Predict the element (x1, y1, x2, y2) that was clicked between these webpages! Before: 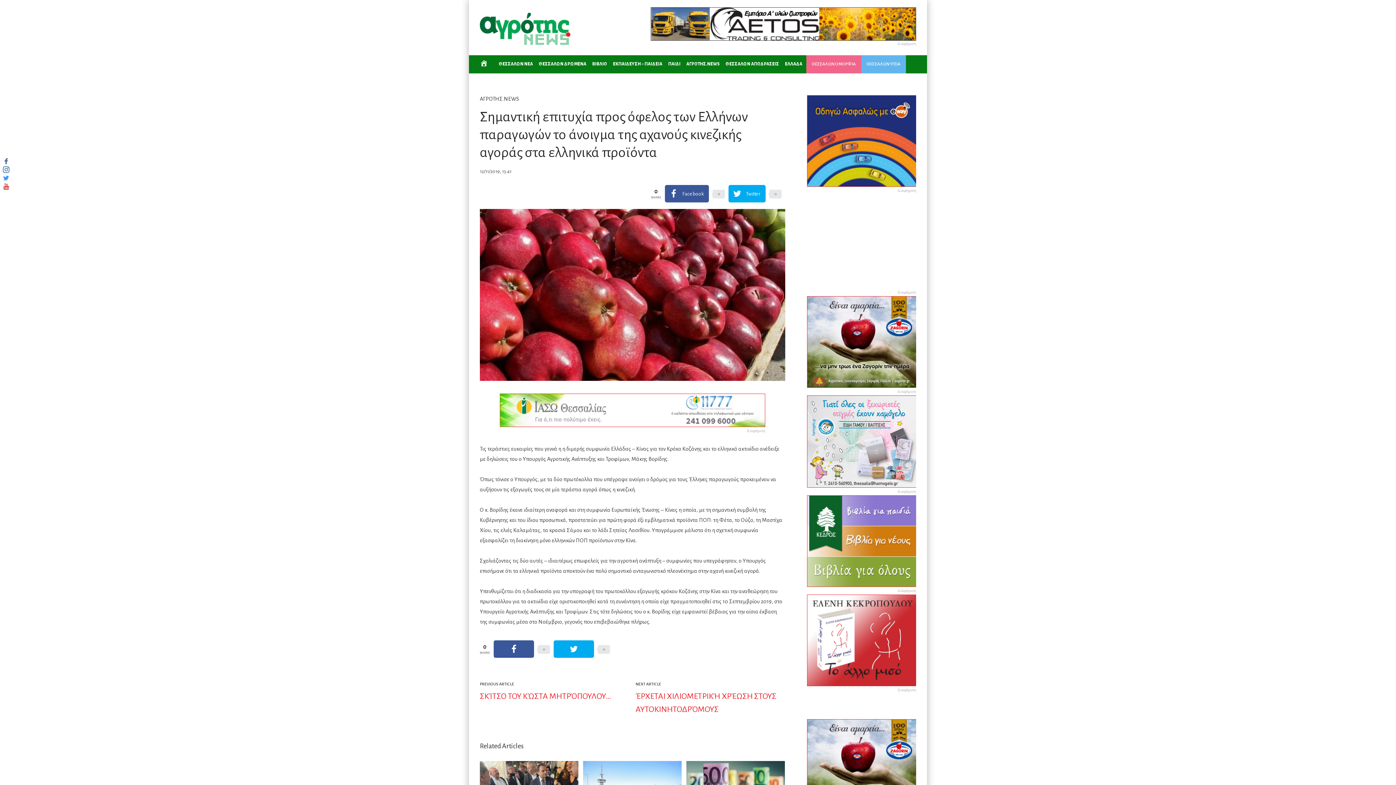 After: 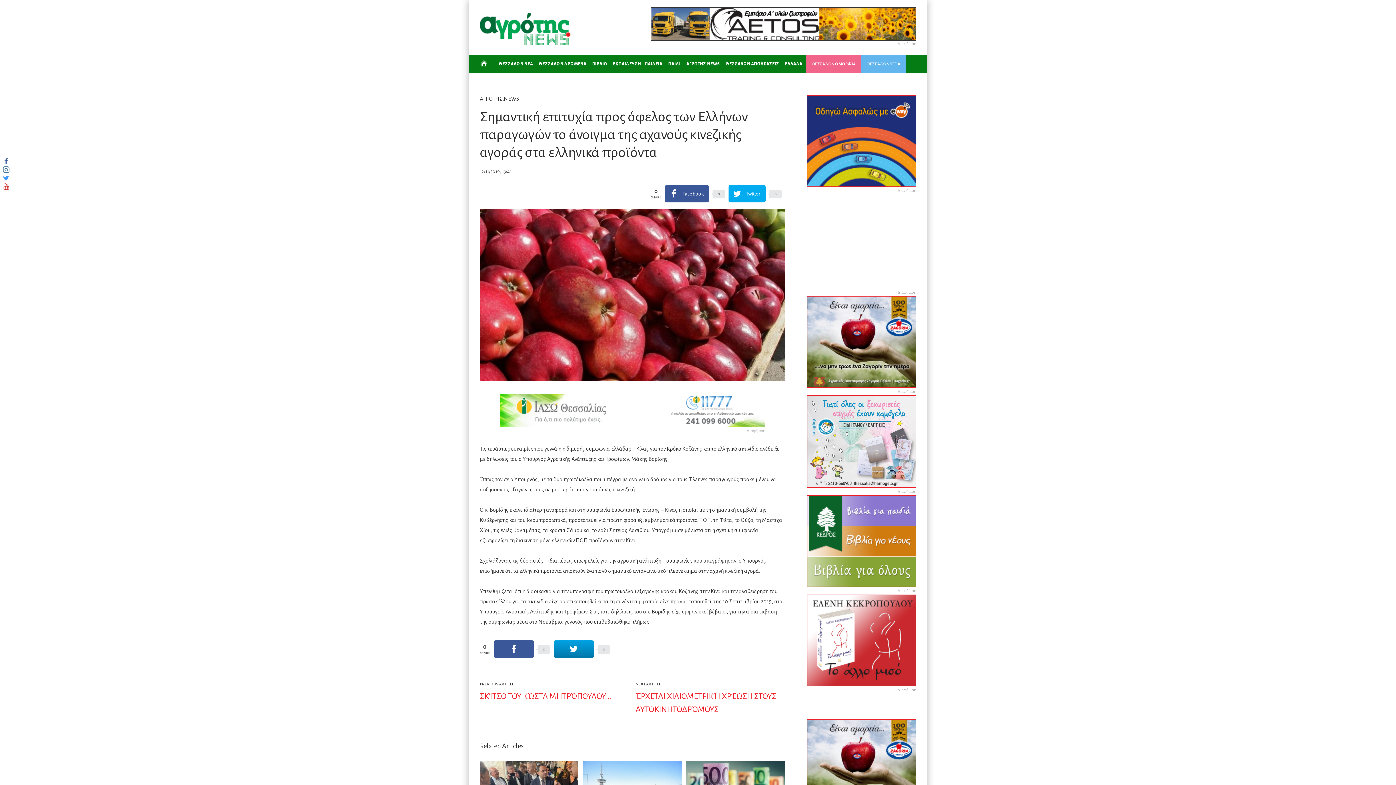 Action: bbox: (553, 640, 594, 658)